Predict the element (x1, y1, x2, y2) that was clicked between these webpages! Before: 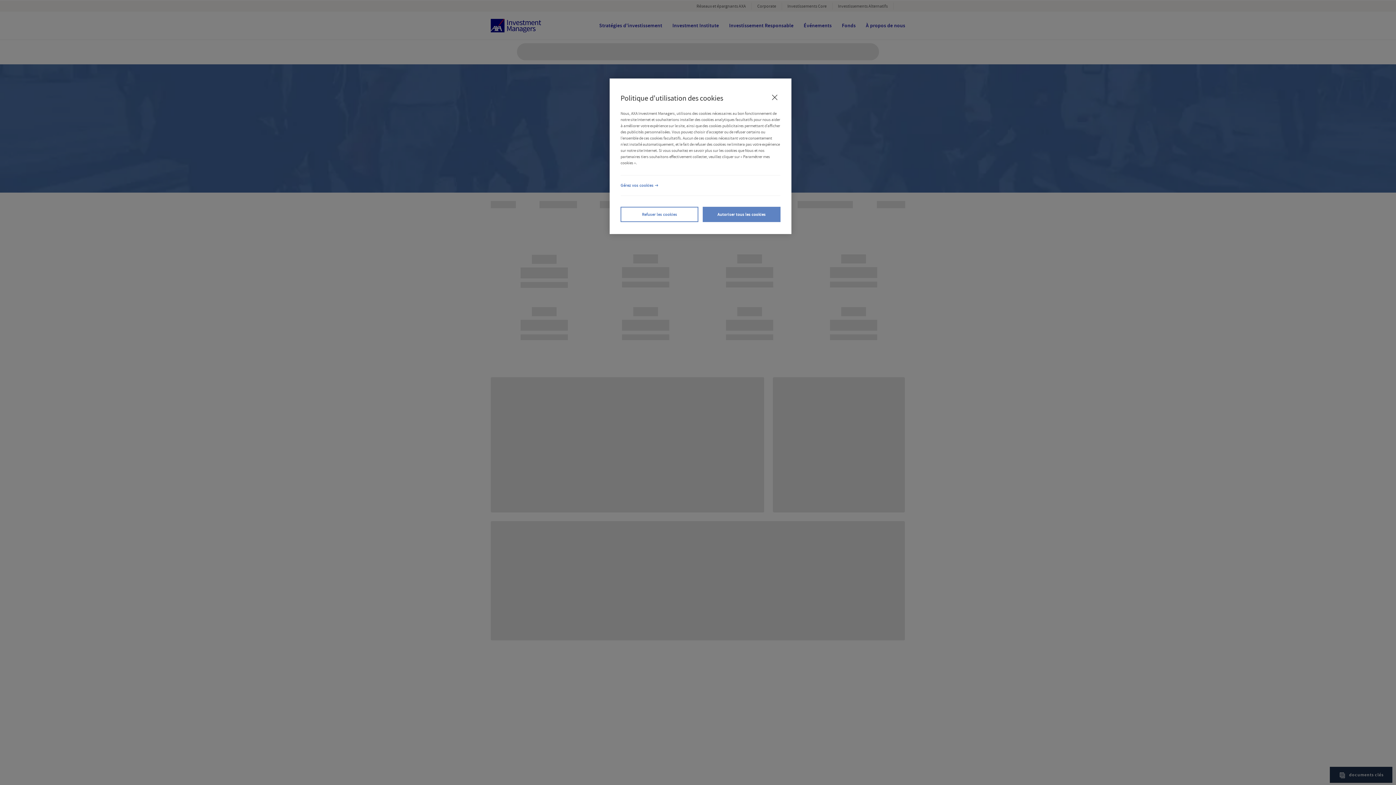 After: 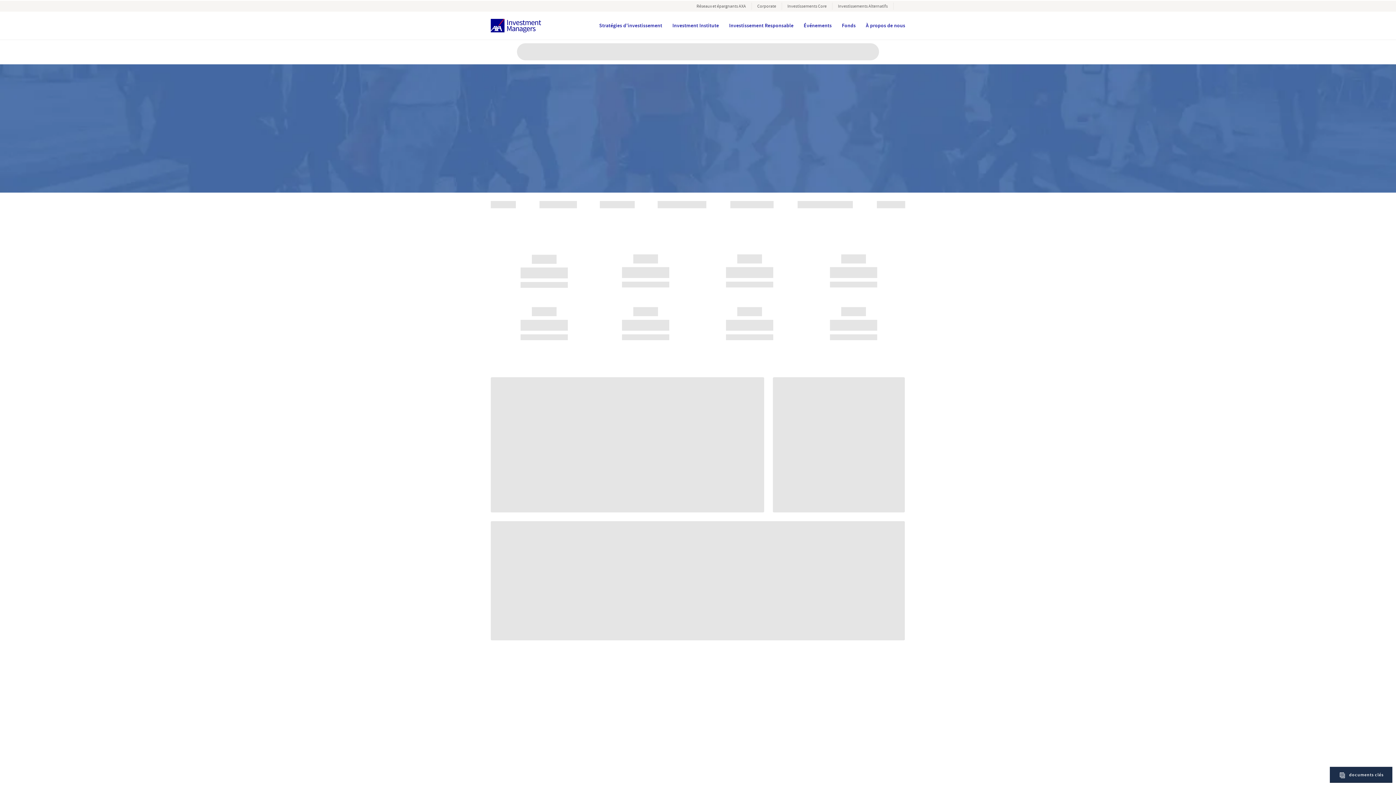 Action: bbox: (766, 89, 782, 105) label: Fermer